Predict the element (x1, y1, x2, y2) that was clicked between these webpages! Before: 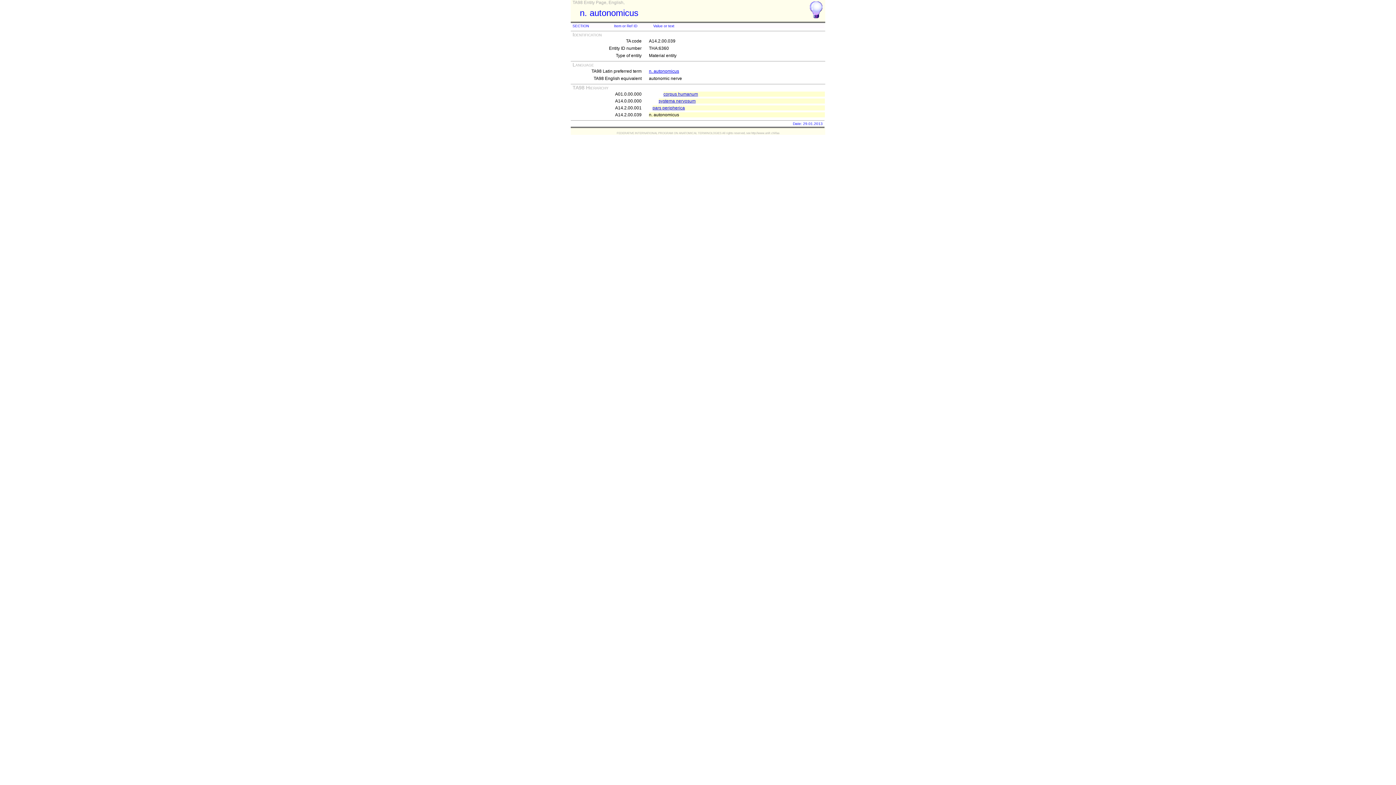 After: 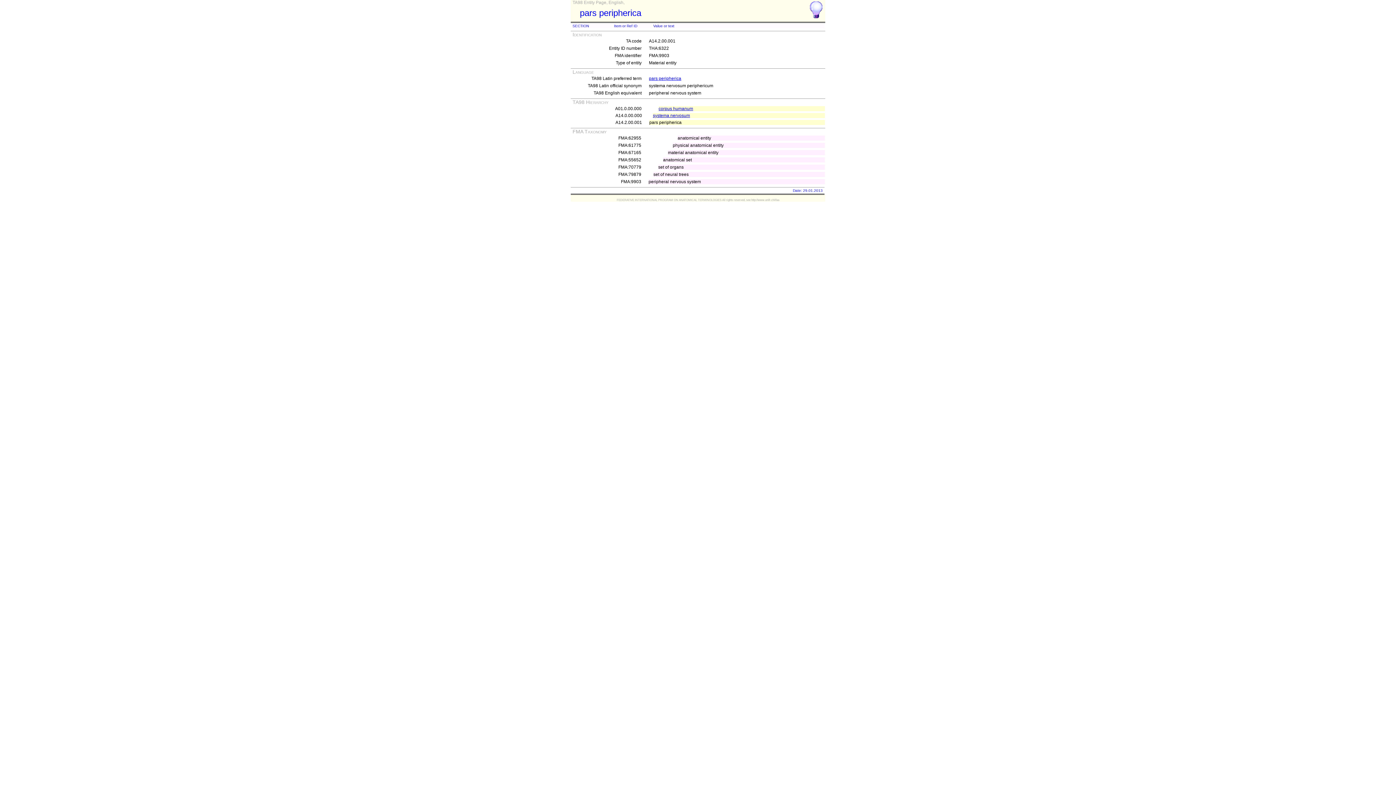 Action: bbox: (652, 105, 685, 110) label: pars peripherica